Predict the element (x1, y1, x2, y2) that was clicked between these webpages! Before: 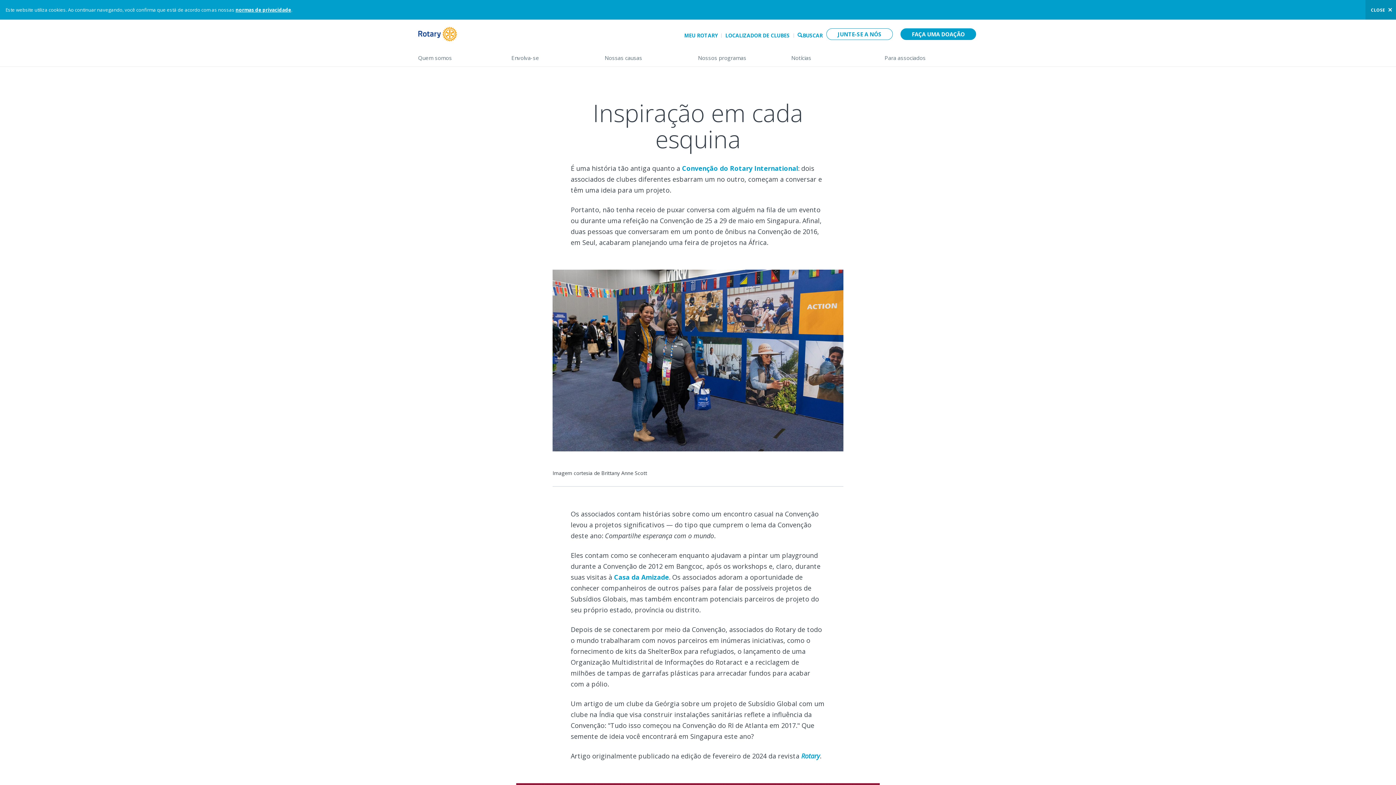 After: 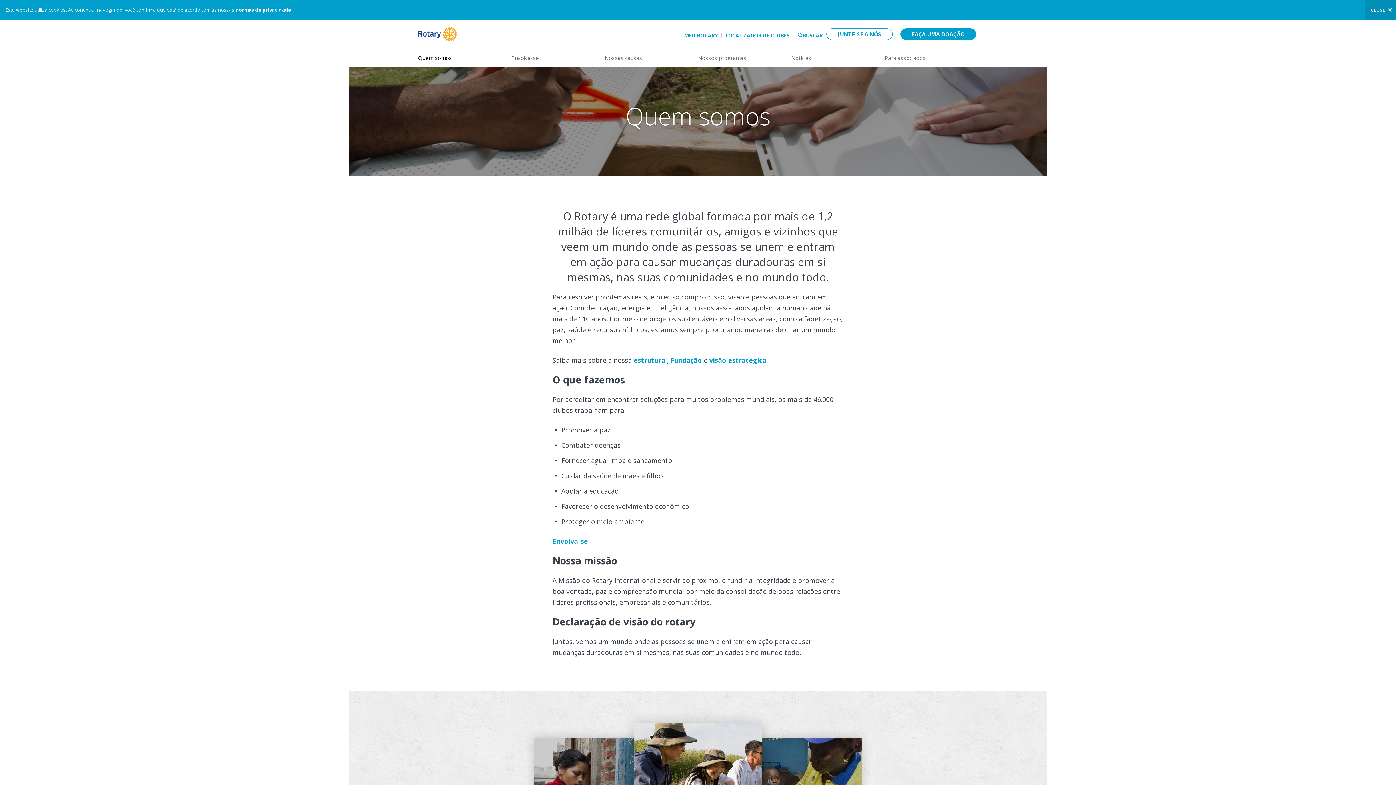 Action: label: Quem somos
(down arrow opens sub-menu)> bbox: (418, 48, 496, 66)